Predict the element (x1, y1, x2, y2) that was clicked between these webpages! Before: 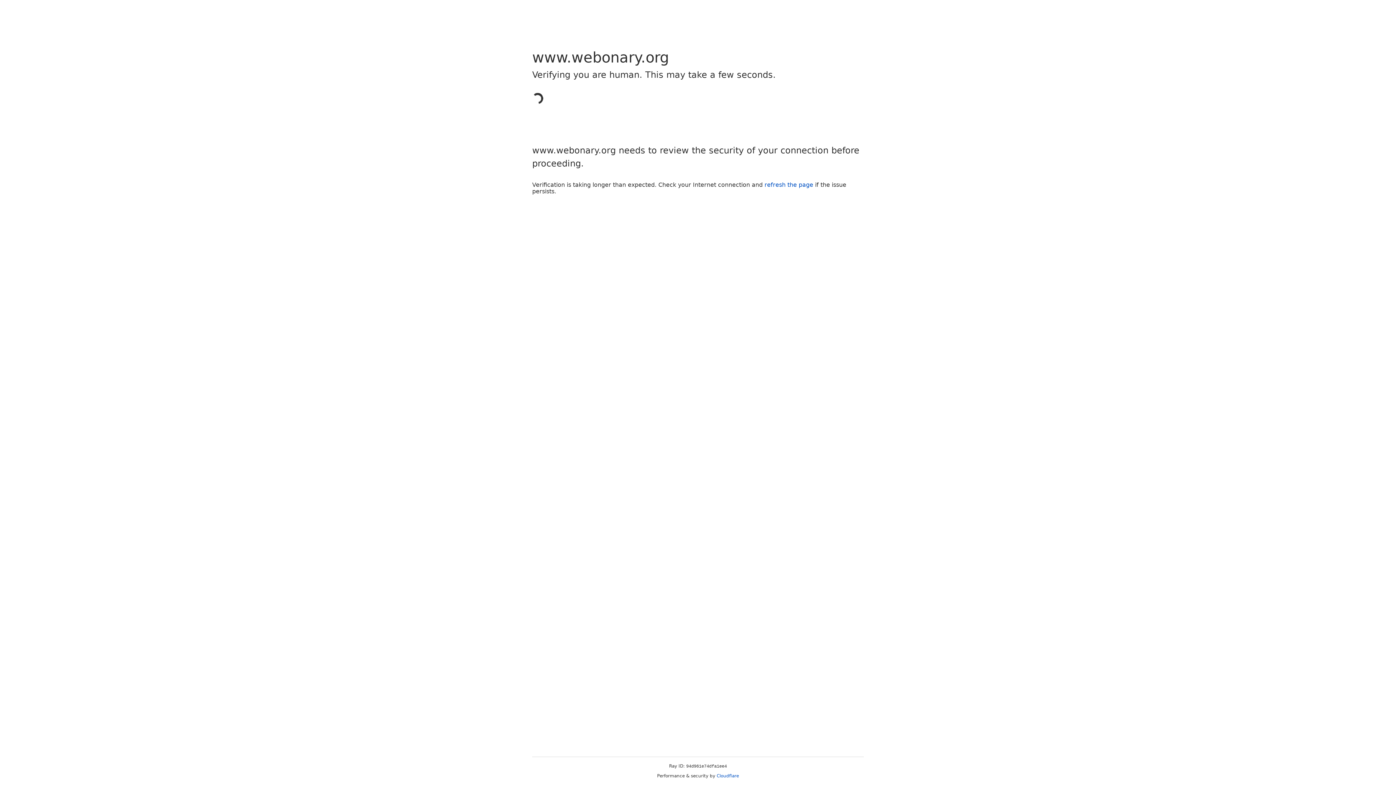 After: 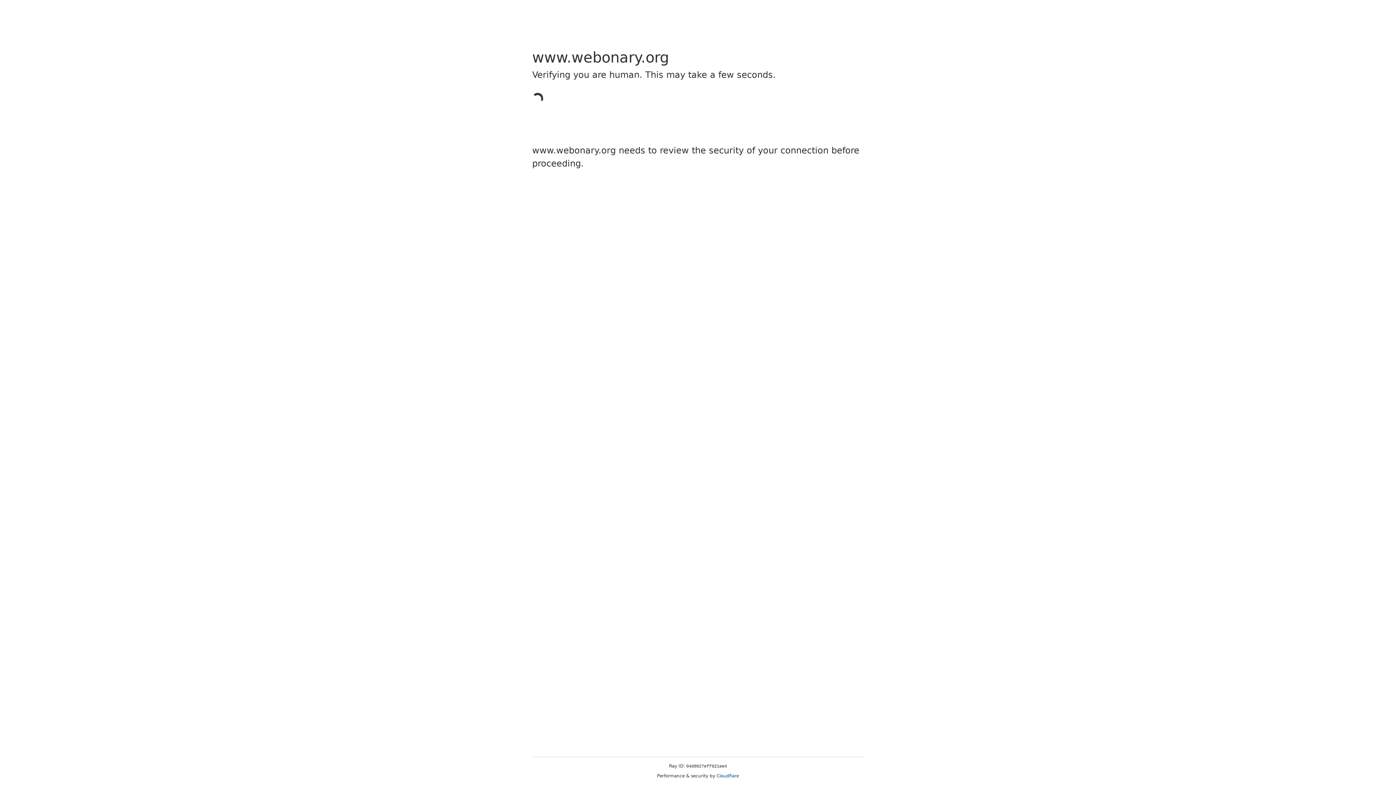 Action: bbox: (716, 773, 739, 778) label: Cloudflare